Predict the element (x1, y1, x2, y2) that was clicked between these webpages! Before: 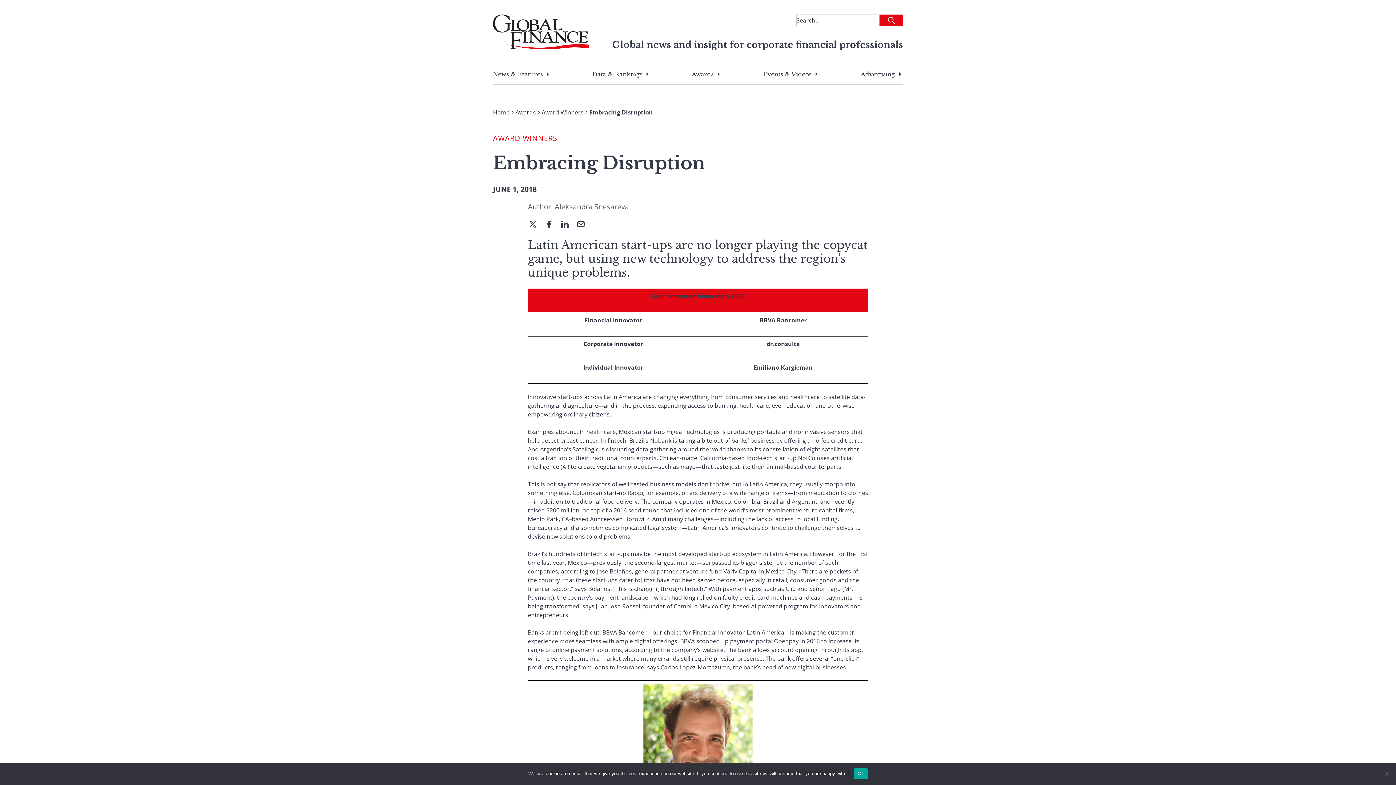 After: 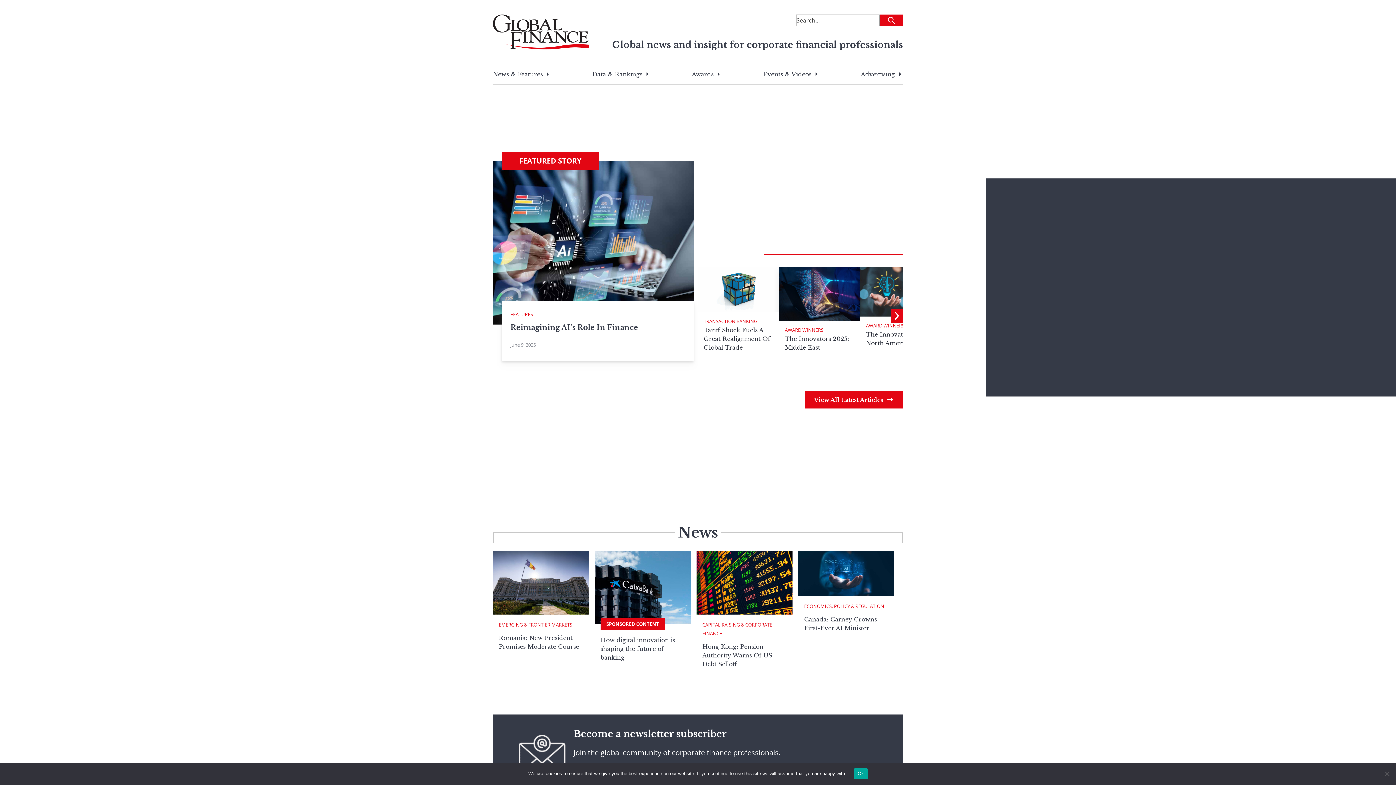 Action: bbox: (493, 14, 595, 49)